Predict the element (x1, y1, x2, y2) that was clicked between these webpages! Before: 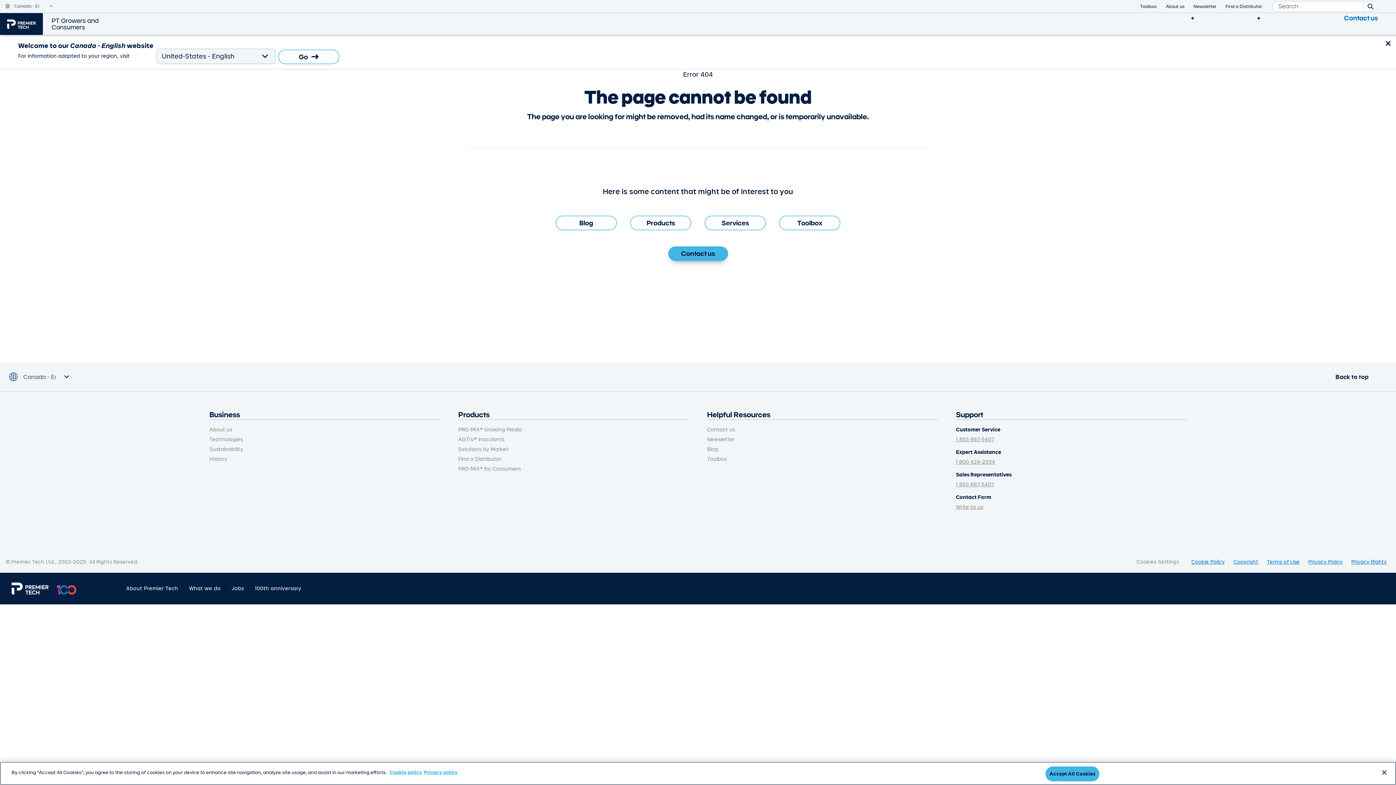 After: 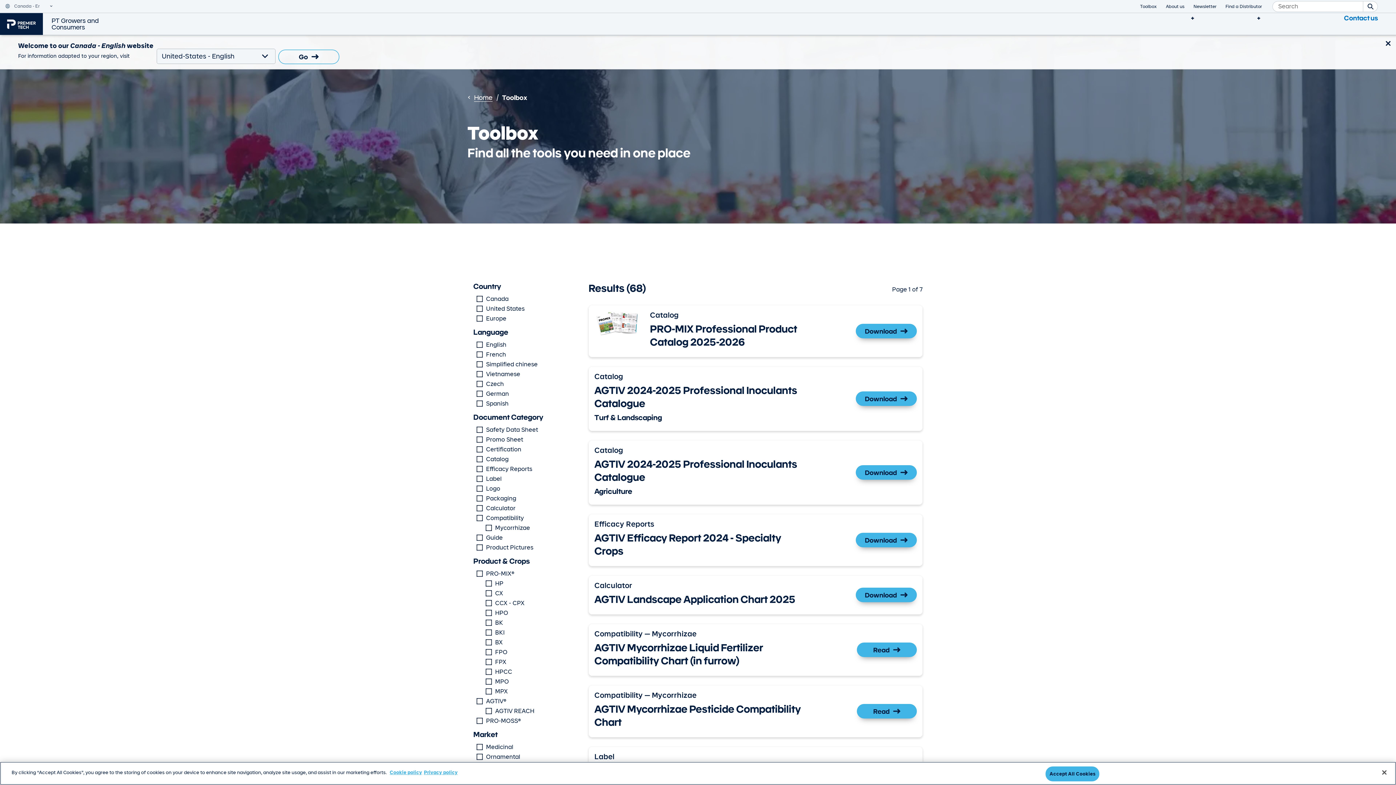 Action: bbox: (780, 216, 840, 229) label: Toolbox